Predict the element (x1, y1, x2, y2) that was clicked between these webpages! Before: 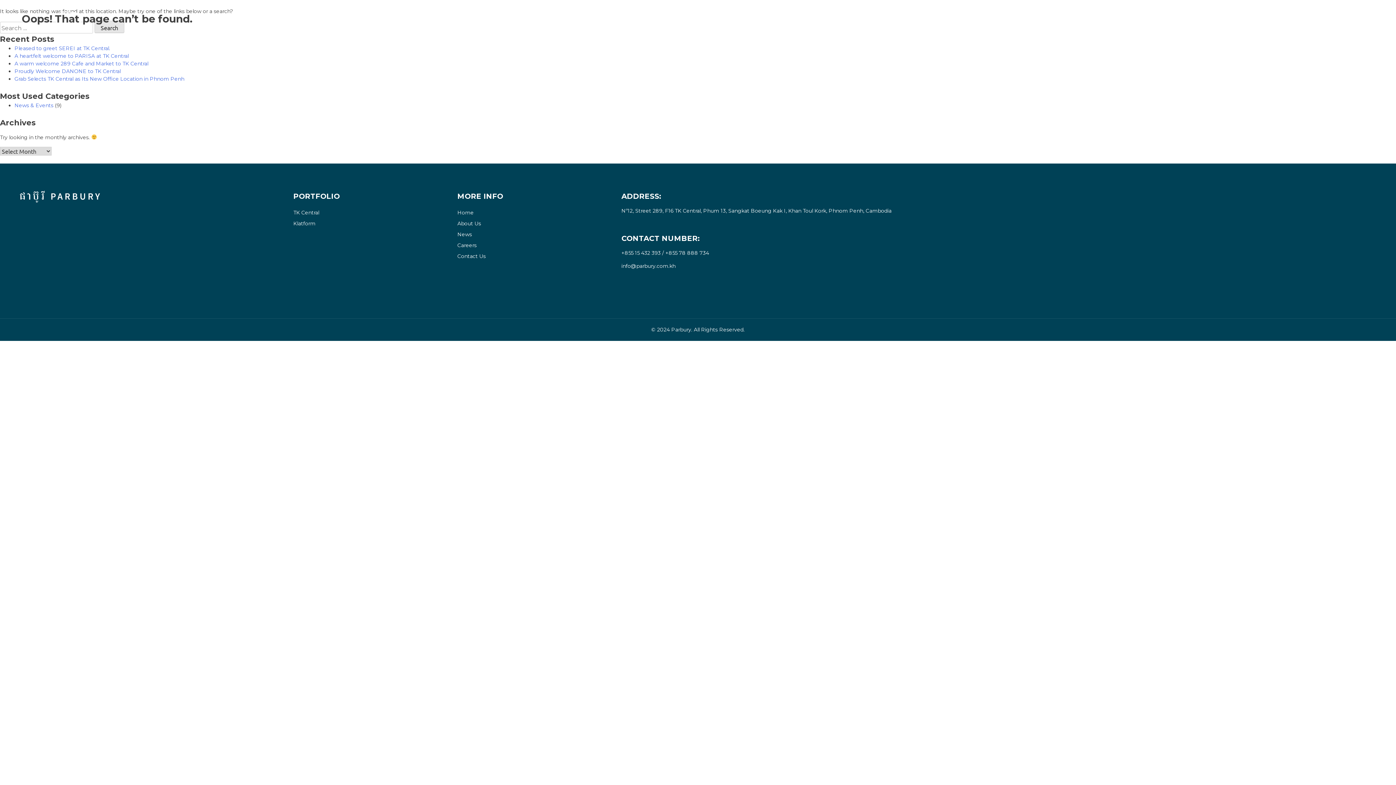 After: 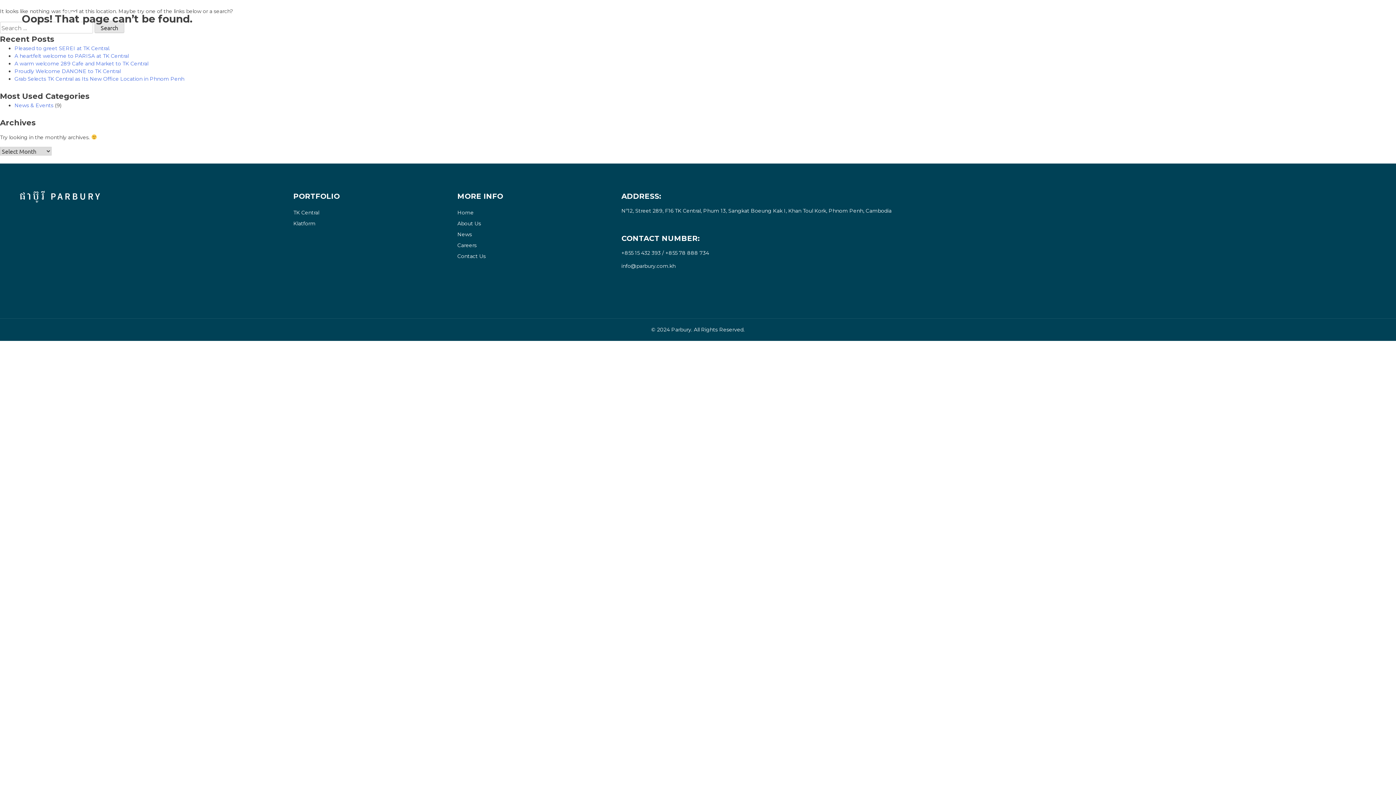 Action: bbox: (293, 220, 315, 226) label: Klatform